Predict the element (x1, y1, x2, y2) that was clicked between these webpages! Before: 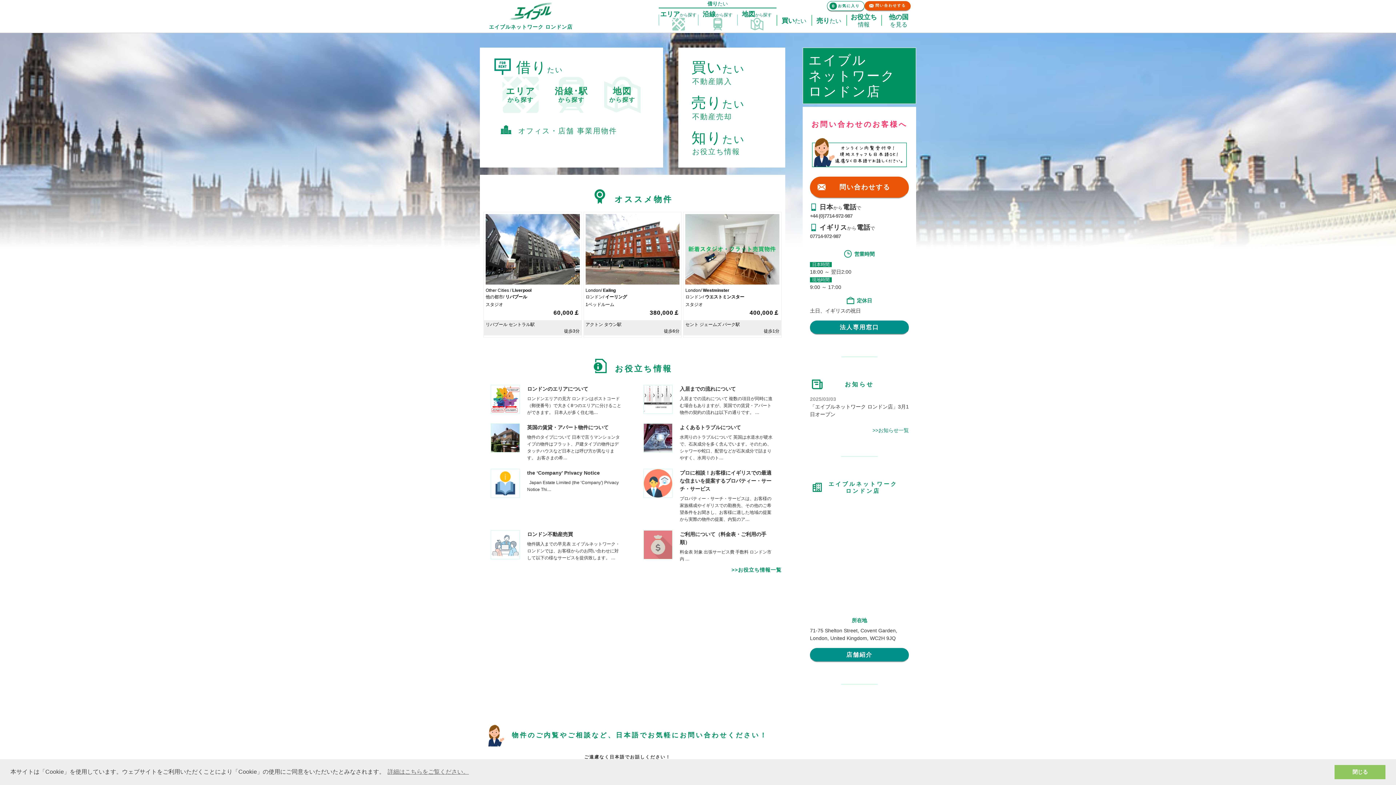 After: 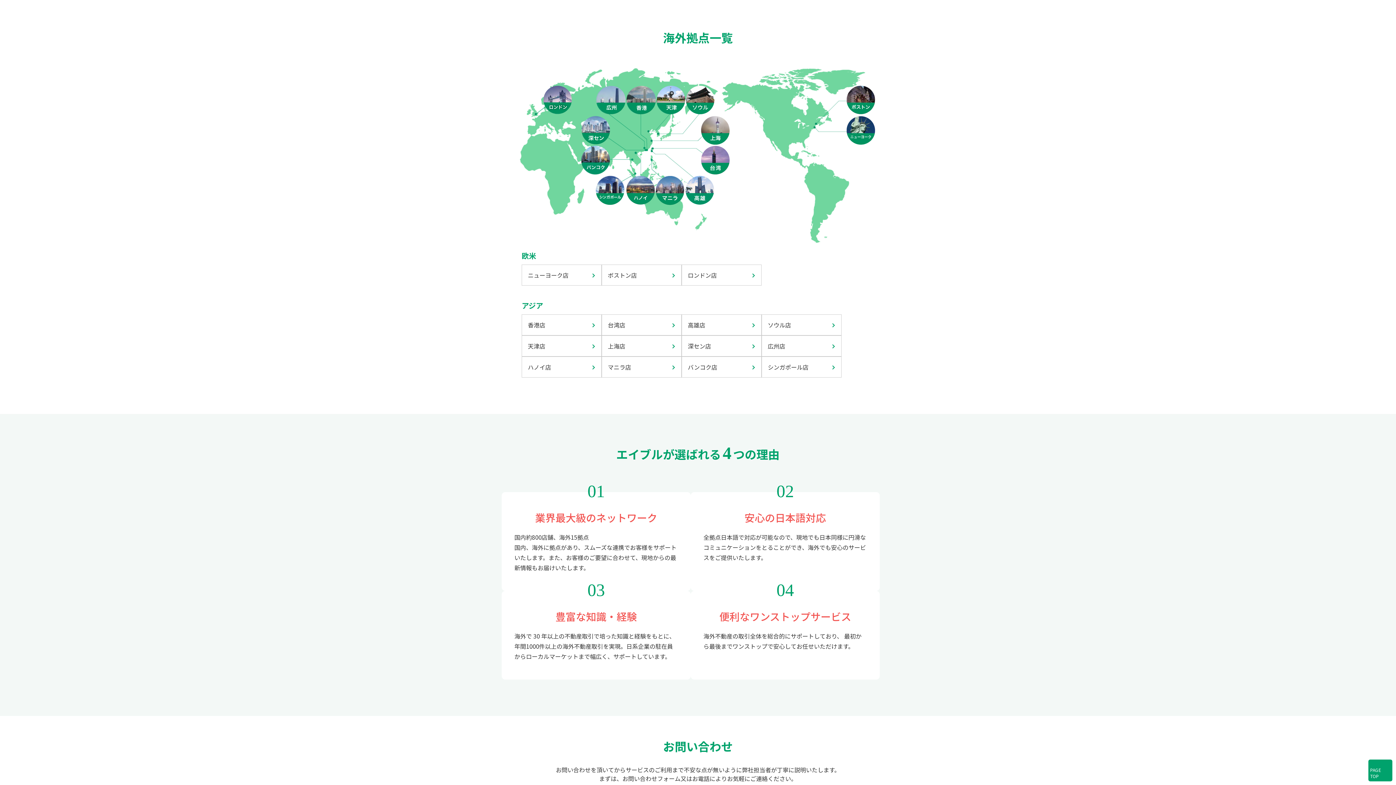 Action: bbox: (881, 8, 916, 33) label: 他の国
を見る